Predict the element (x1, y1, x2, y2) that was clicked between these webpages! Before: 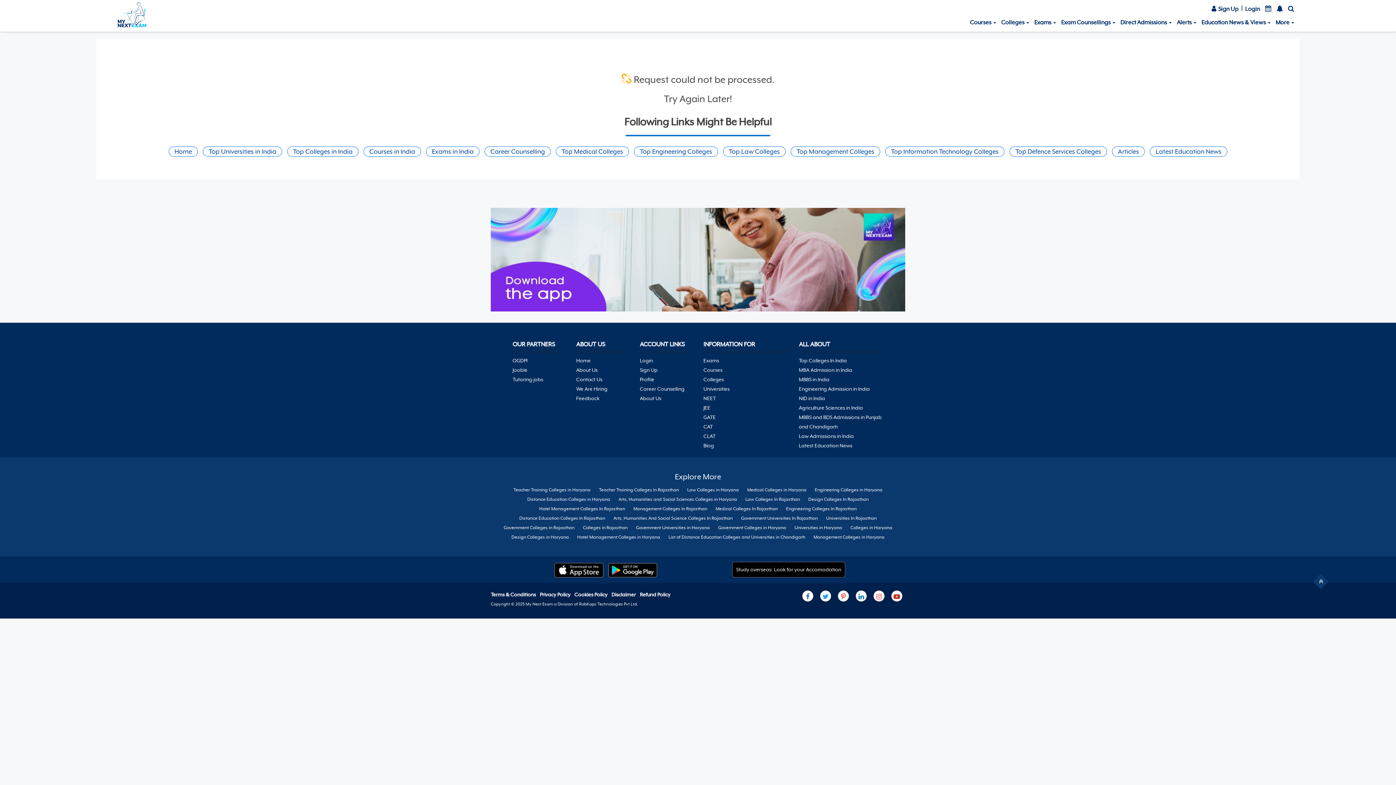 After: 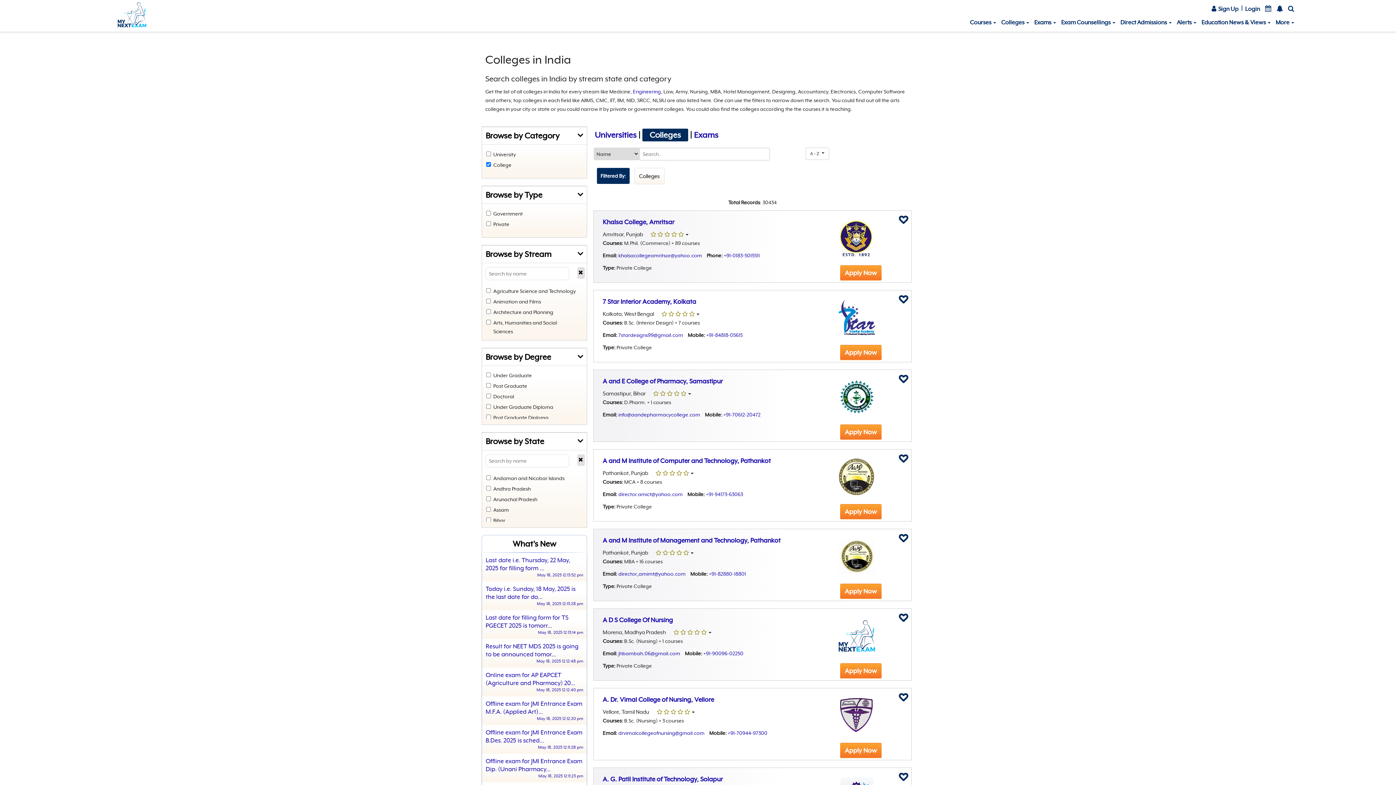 Action: bbox: (703, 376, 724, 382) label: Colleges